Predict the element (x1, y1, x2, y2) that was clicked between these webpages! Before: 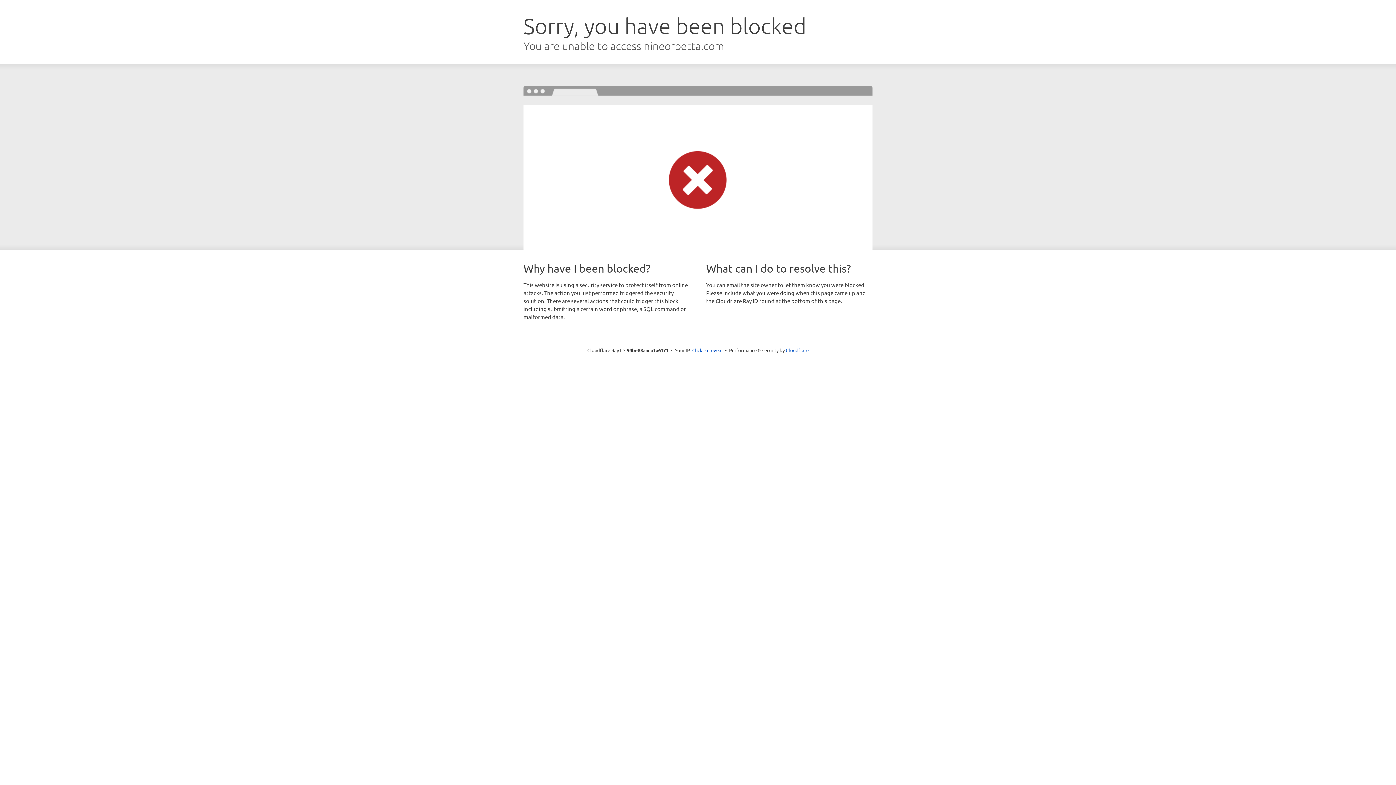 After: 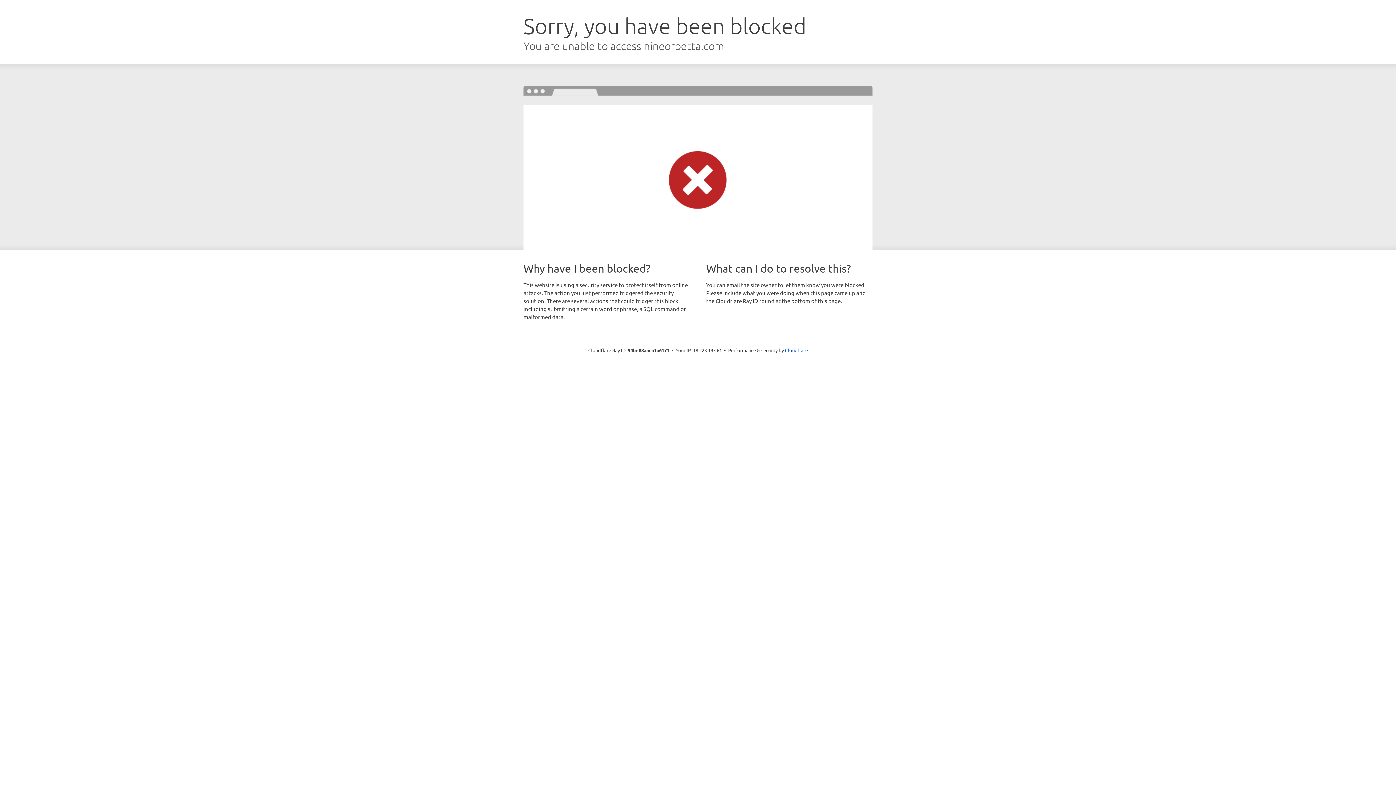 Action: bbox: (692, 346, 722, 353) label: Click to reveal